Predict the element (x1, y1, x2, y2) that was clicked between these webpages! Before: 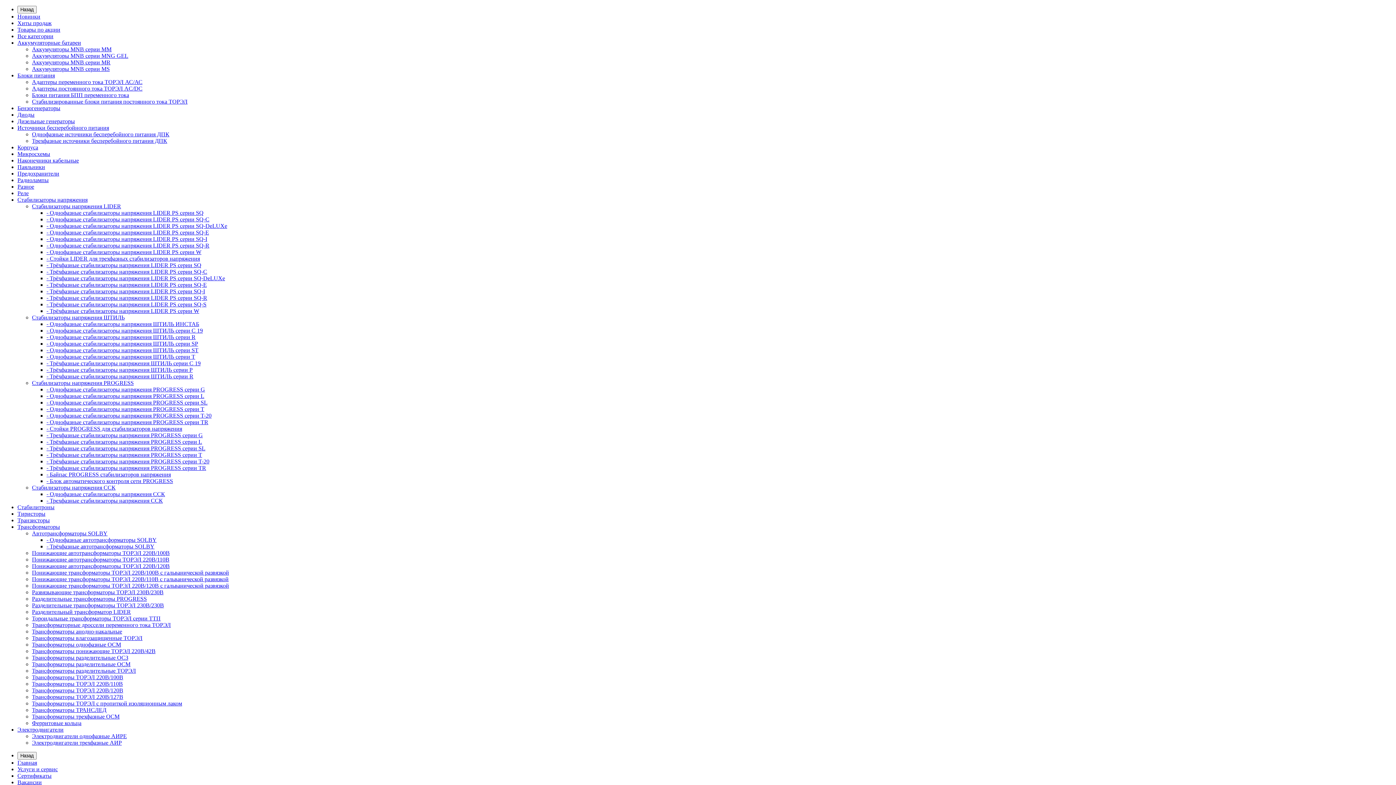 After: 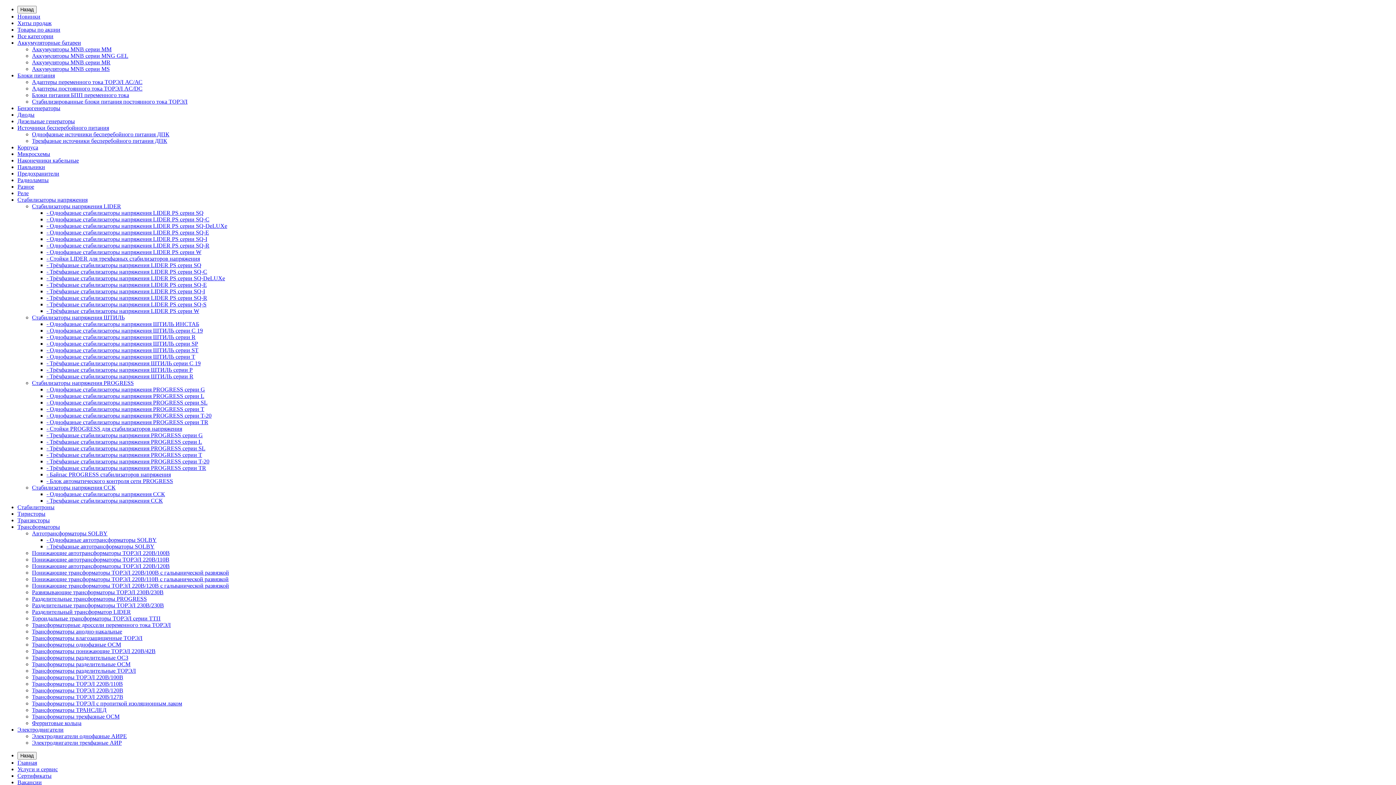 Action: bbox: (46, 262, 201, 268) label: - Трёхфазные стабилизаторы напряжения LIDER PS серии SQ